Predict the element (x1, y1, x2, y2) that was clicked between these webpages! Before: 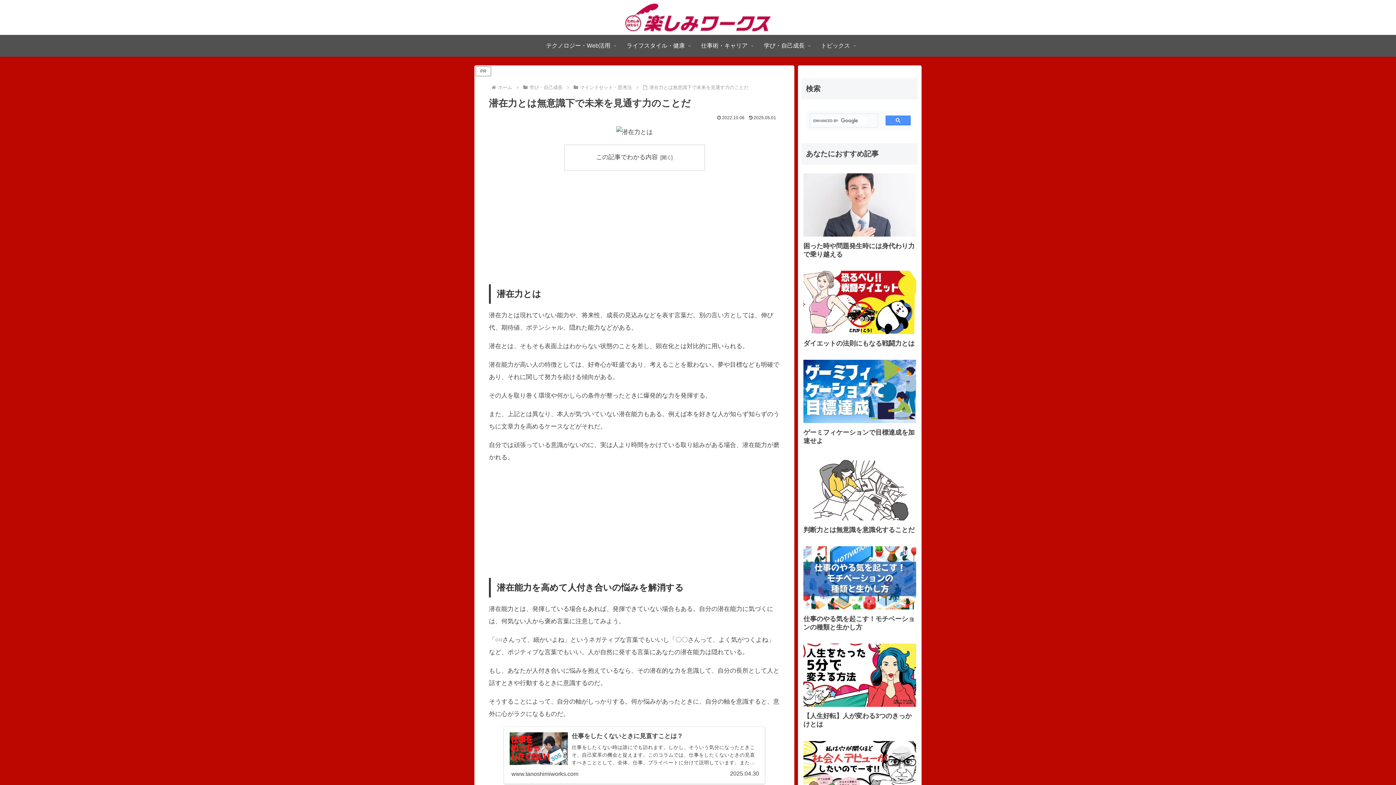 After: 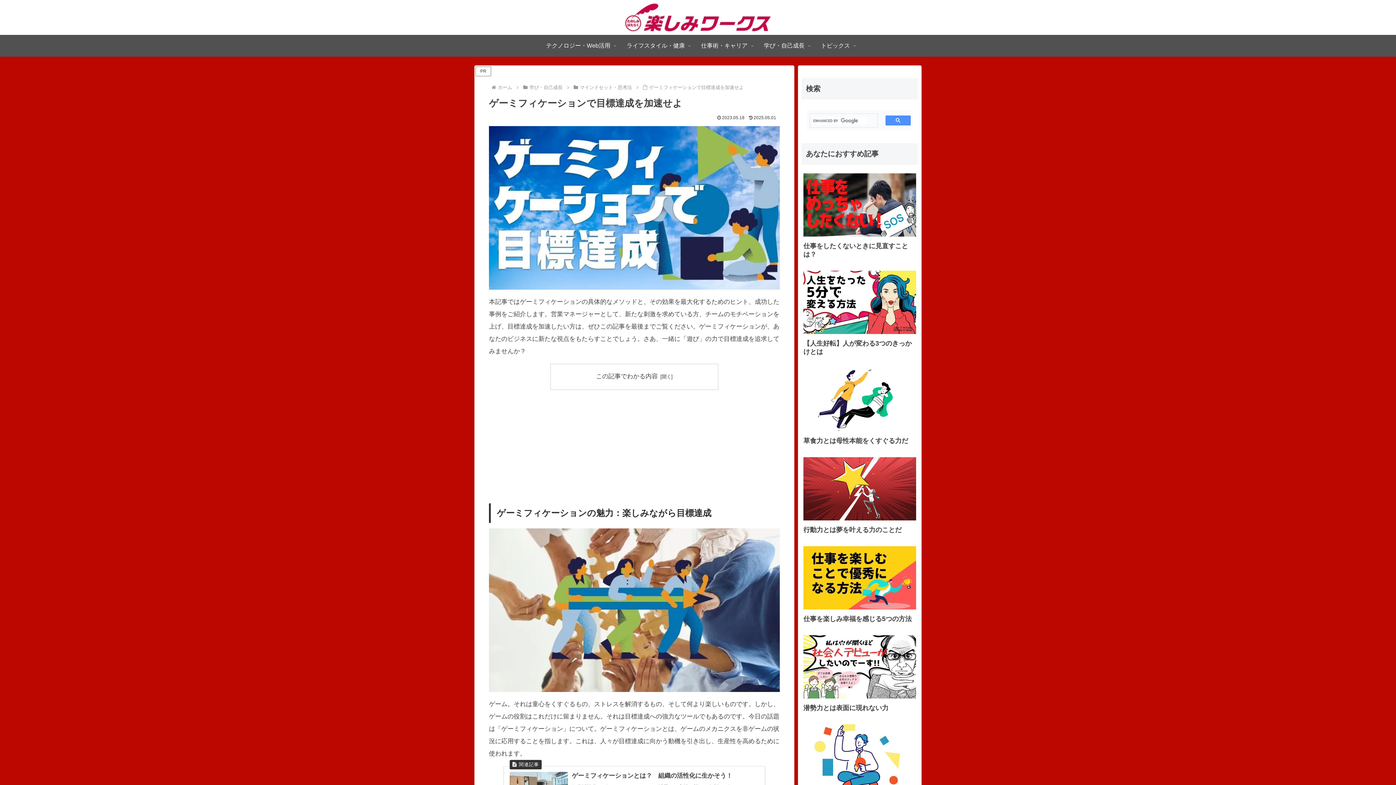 Action: label: ゲーミフィケーションで目標達成を加速せよ bbox: (801, 357, 918, 453)